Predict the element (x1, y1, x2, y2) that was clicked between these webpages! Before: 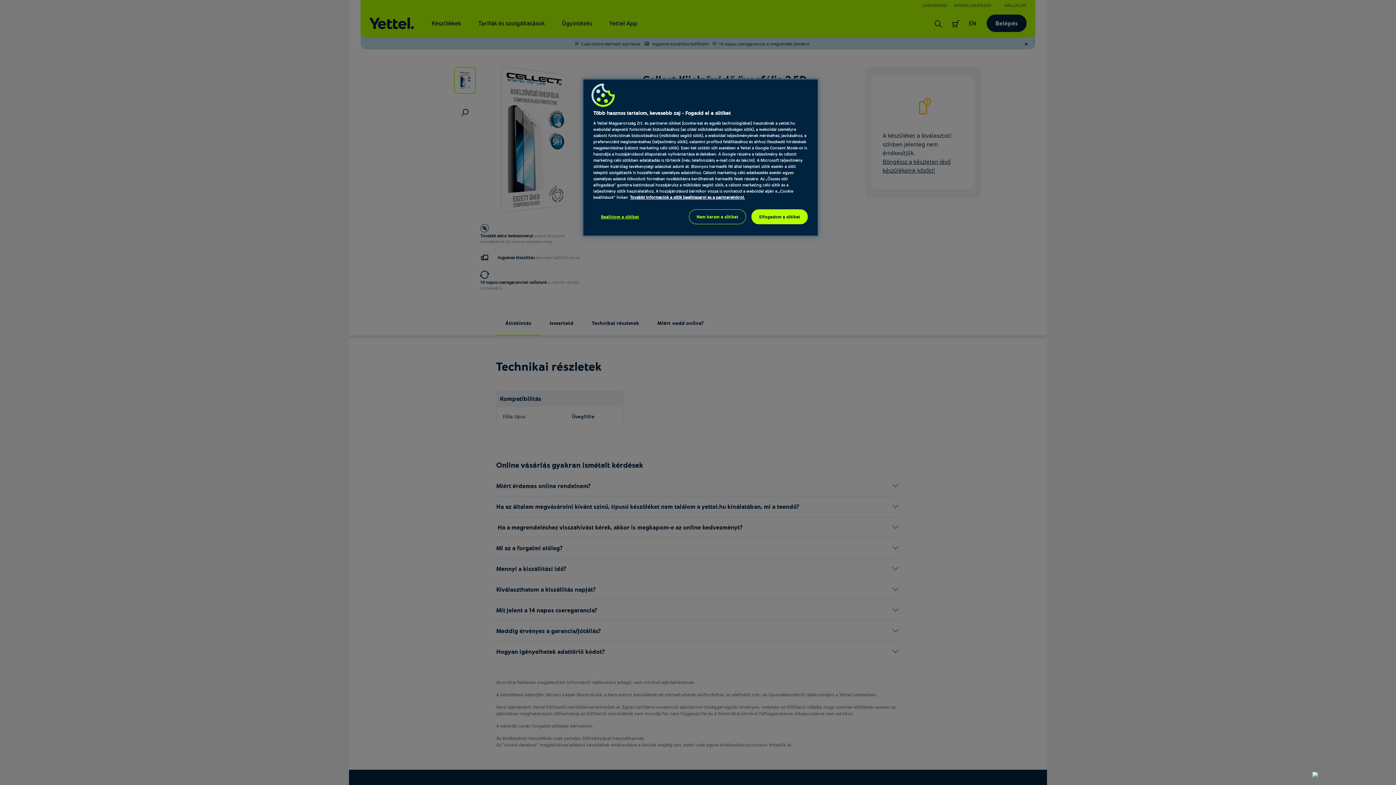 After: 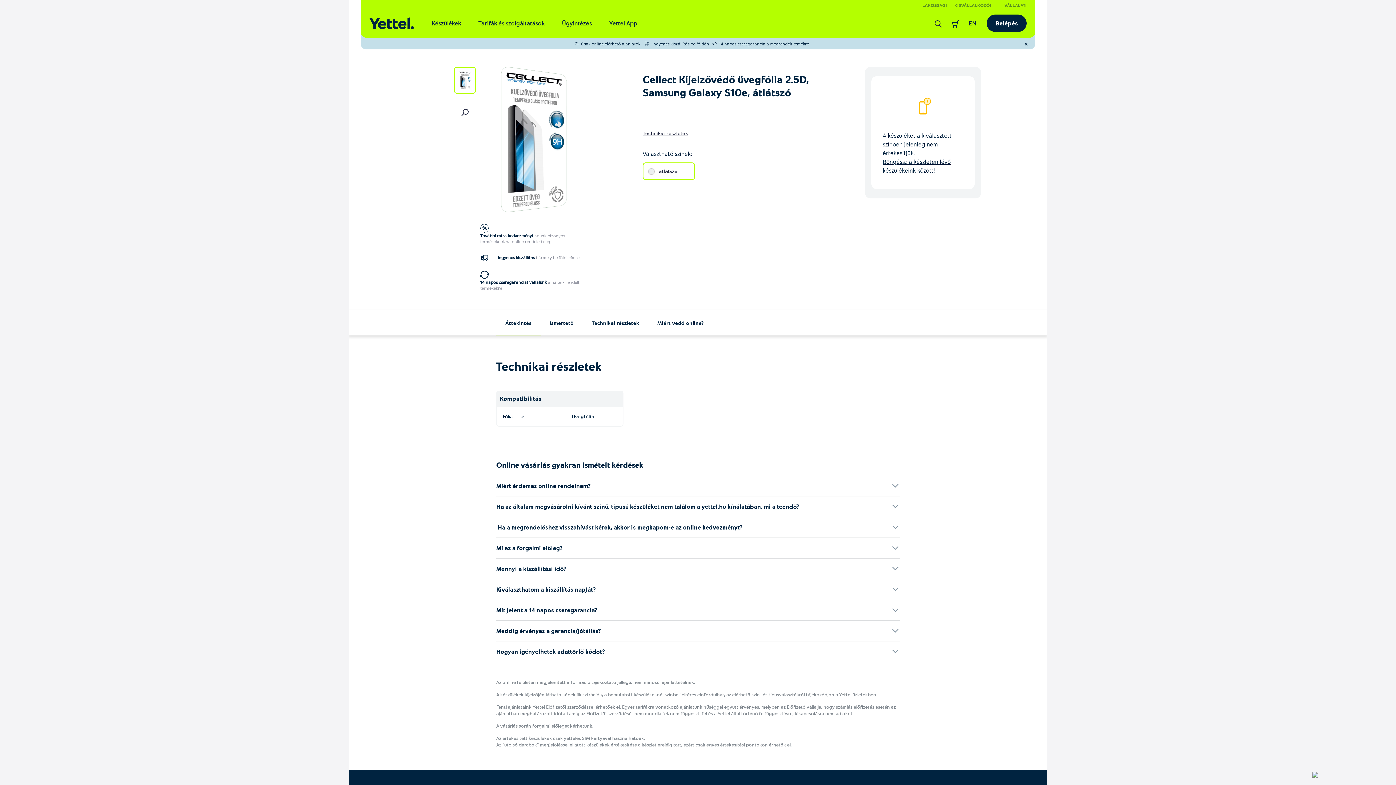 Action: label: Nem kérem a sütiket bbox: (689, 209, 746, 224)